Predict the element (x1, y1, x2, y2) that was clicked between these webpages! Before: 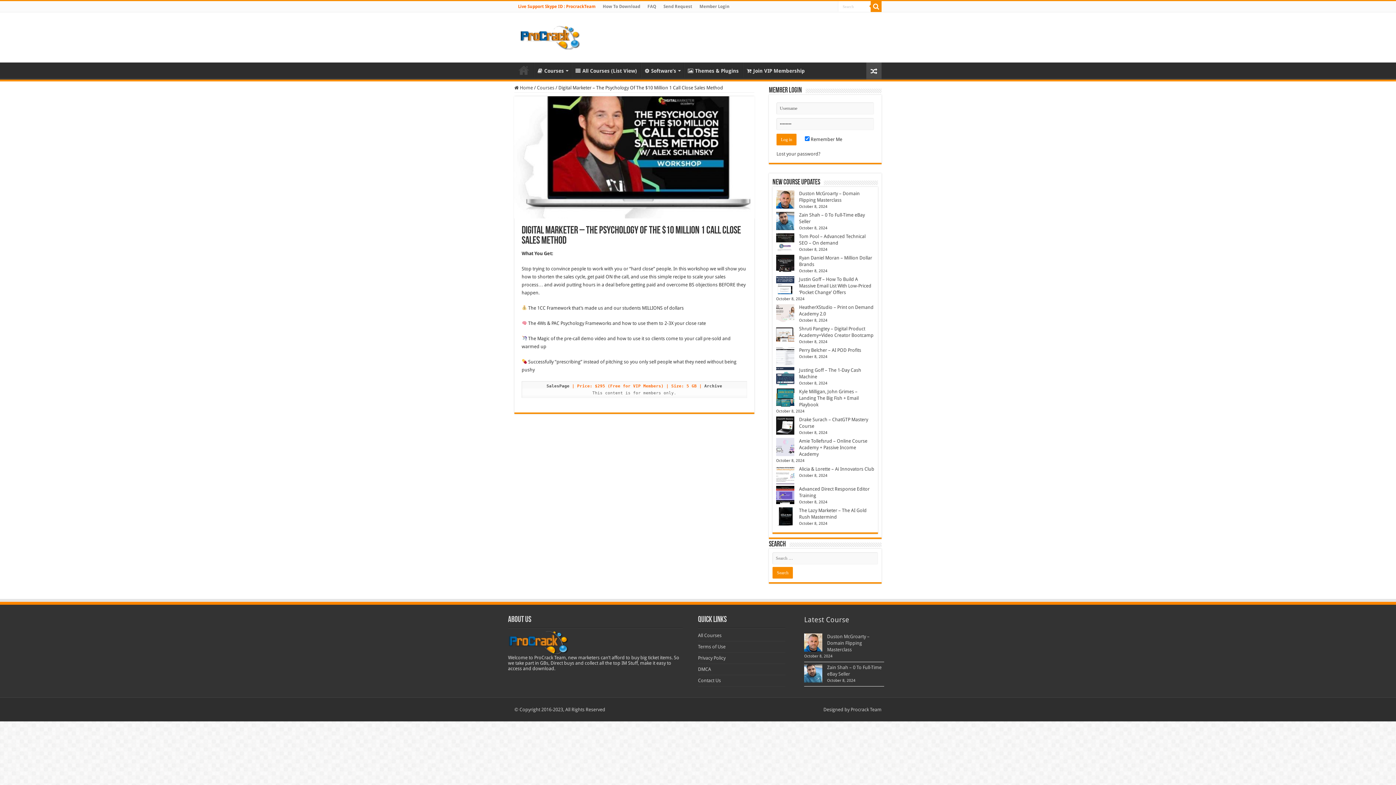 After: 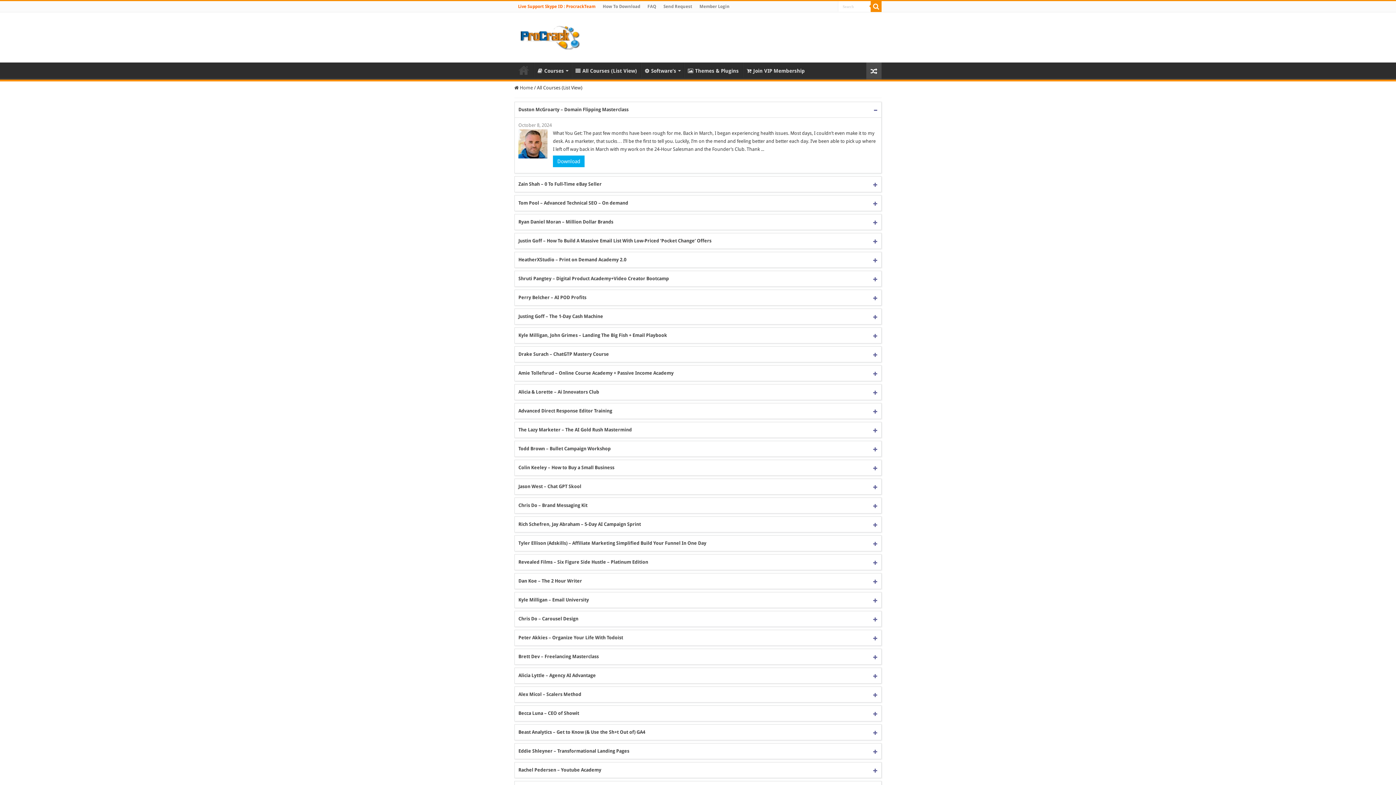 Action: bbox: (571, 62, 640, 77) label: All Courses (List View)